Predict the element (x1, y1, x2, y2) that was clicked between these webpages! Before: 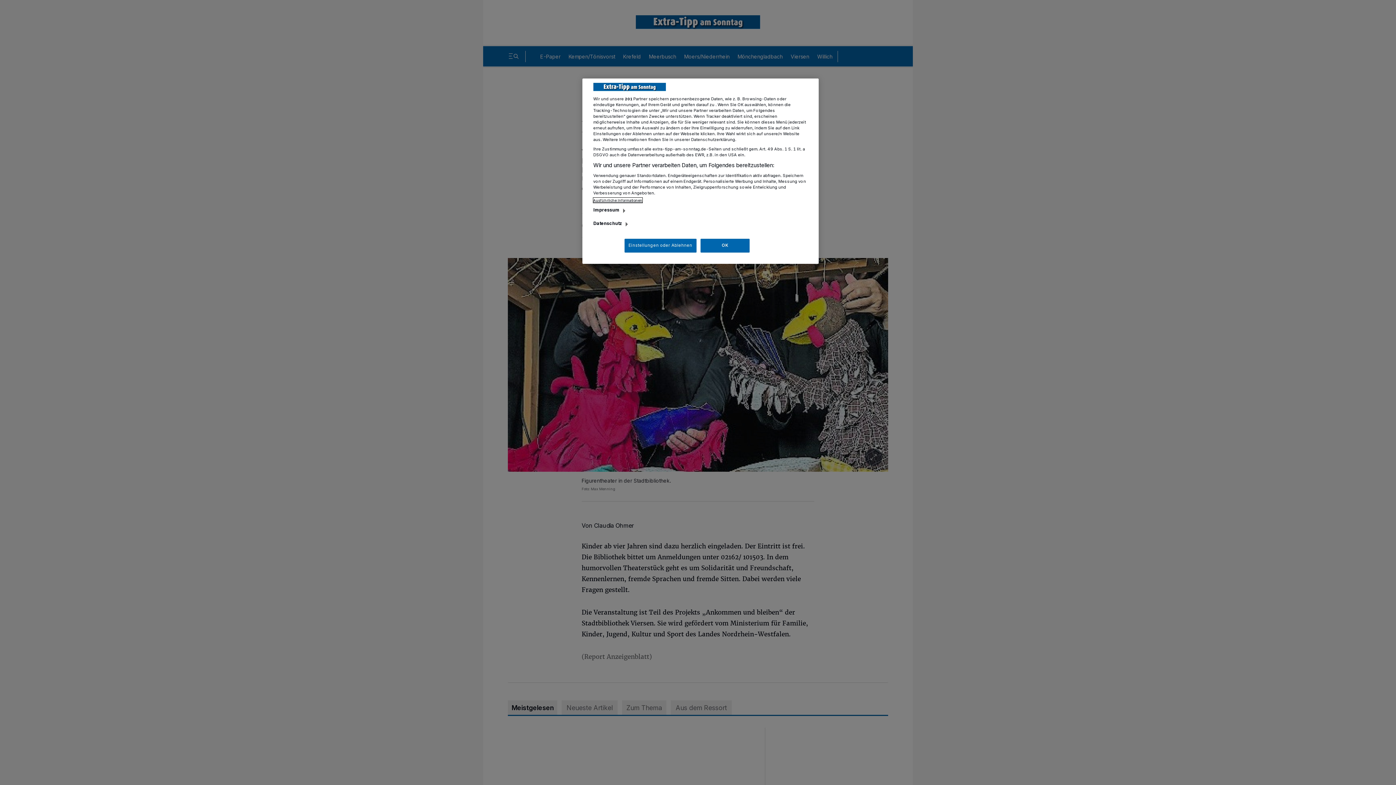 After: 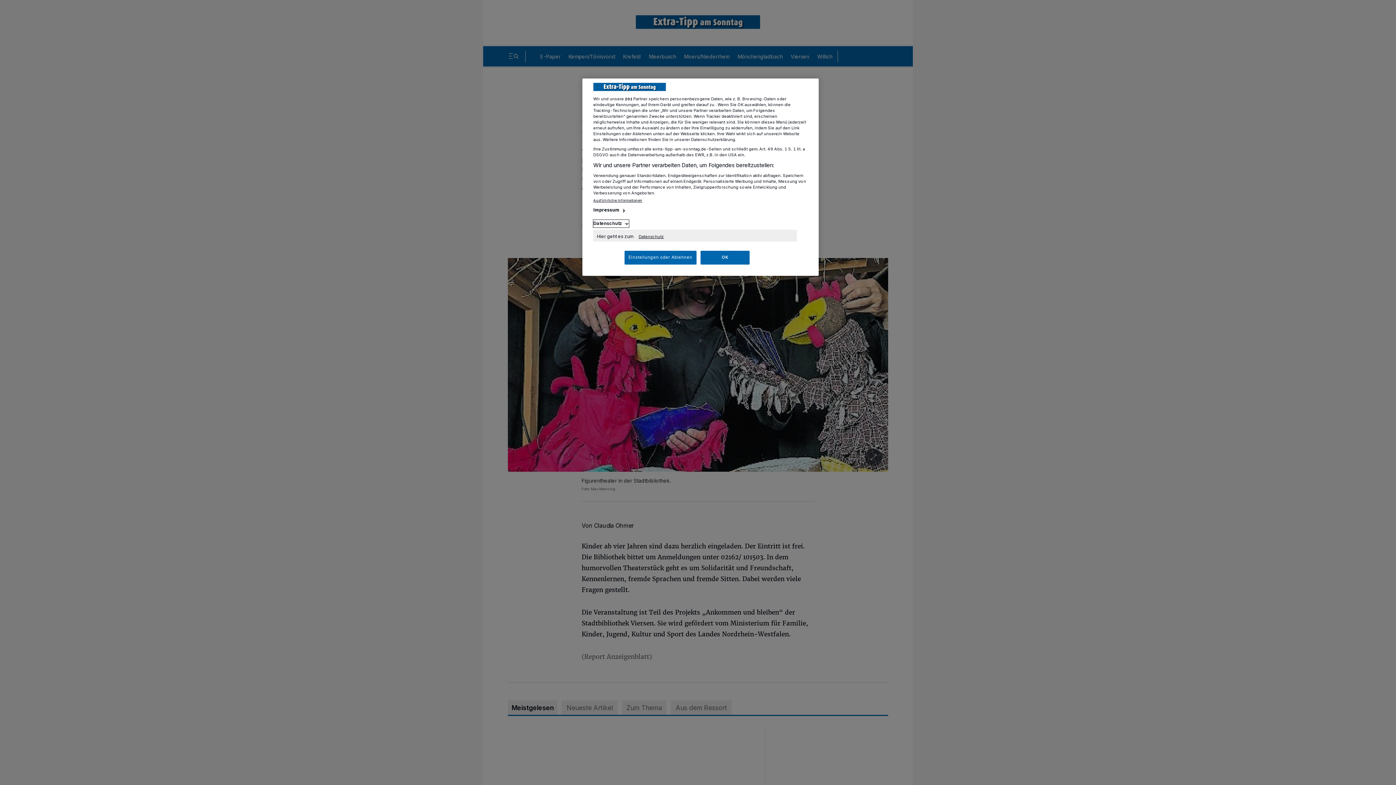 Action: label: Datenschutz bbox: (593, 219, 629, 227)